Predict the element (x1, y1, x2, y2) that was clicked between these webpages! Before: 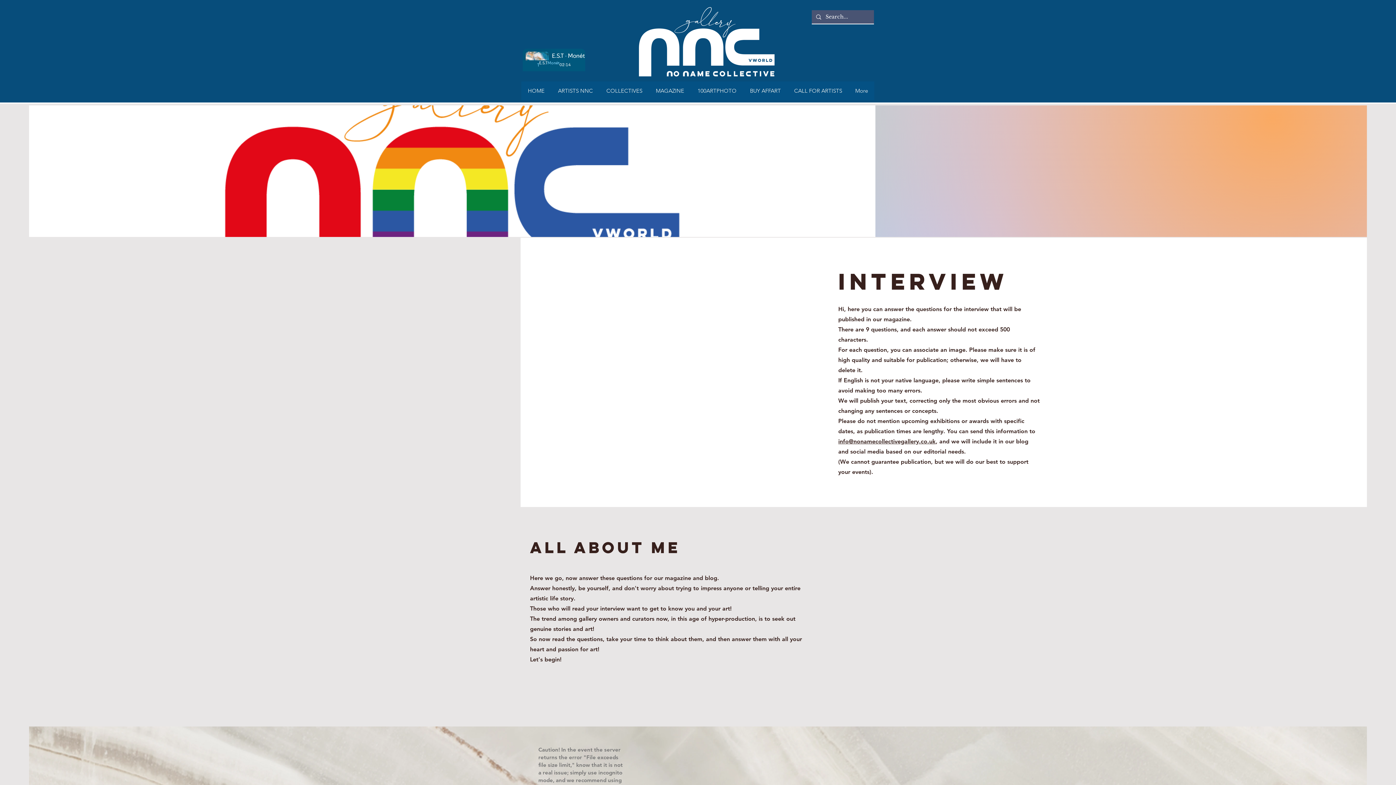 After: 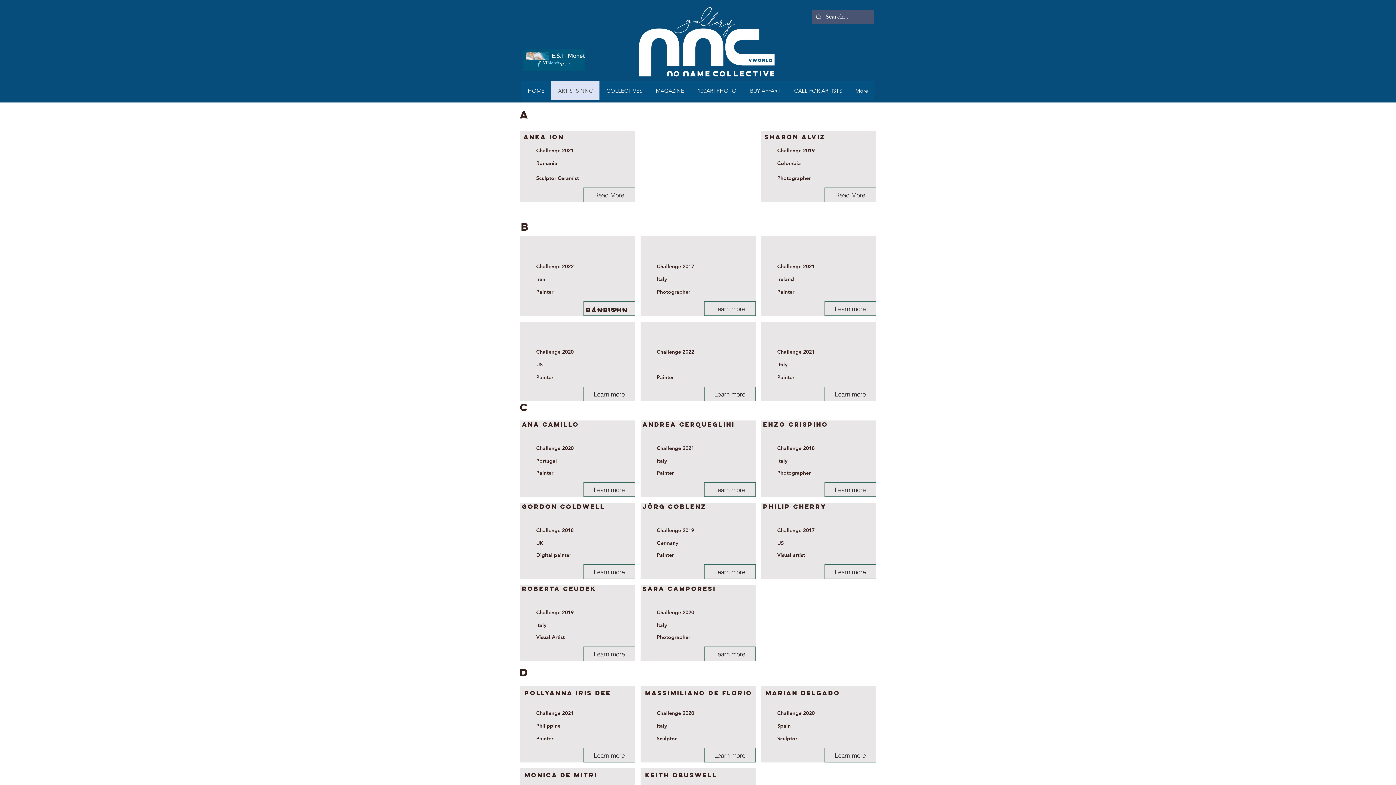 Action: bbox: (551, 81, 599, 100) label: ARTISTS NNC